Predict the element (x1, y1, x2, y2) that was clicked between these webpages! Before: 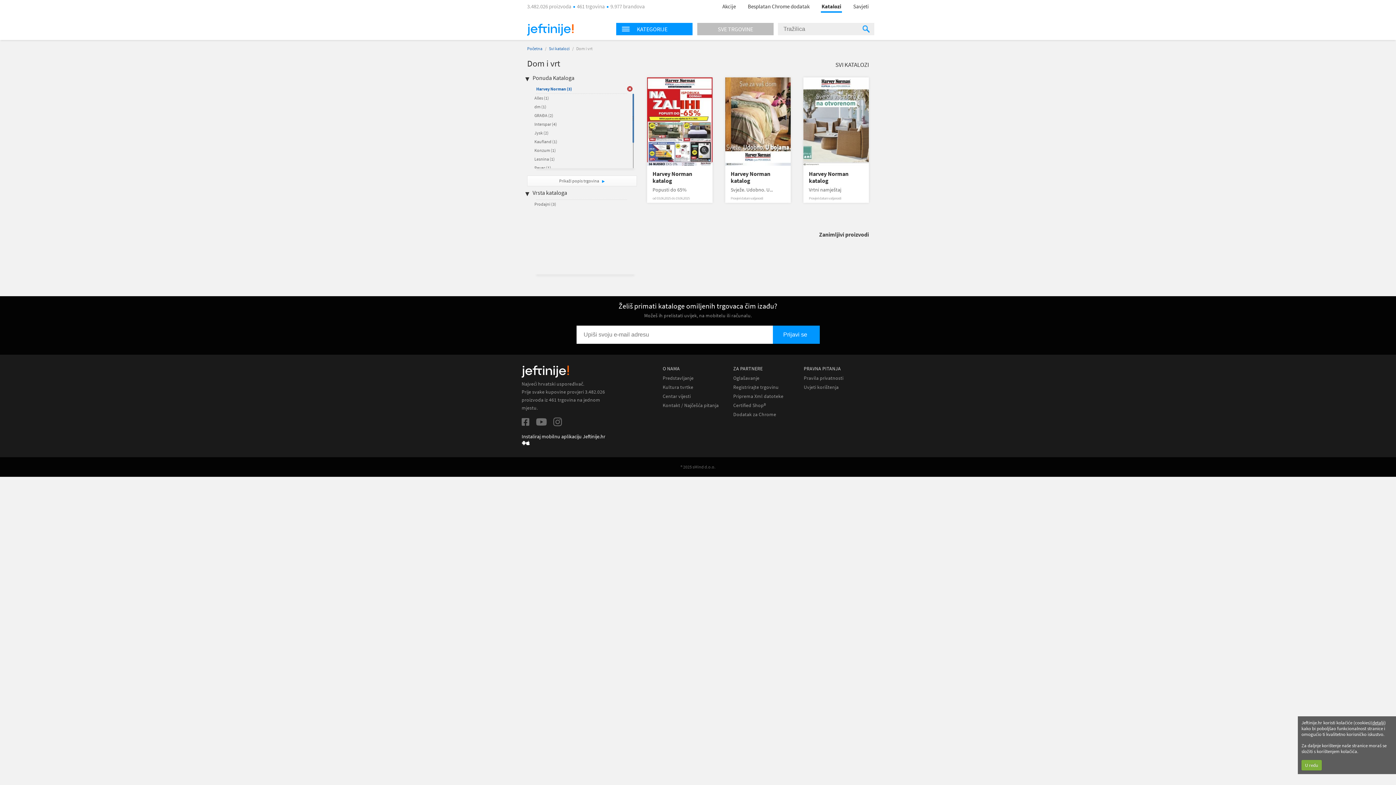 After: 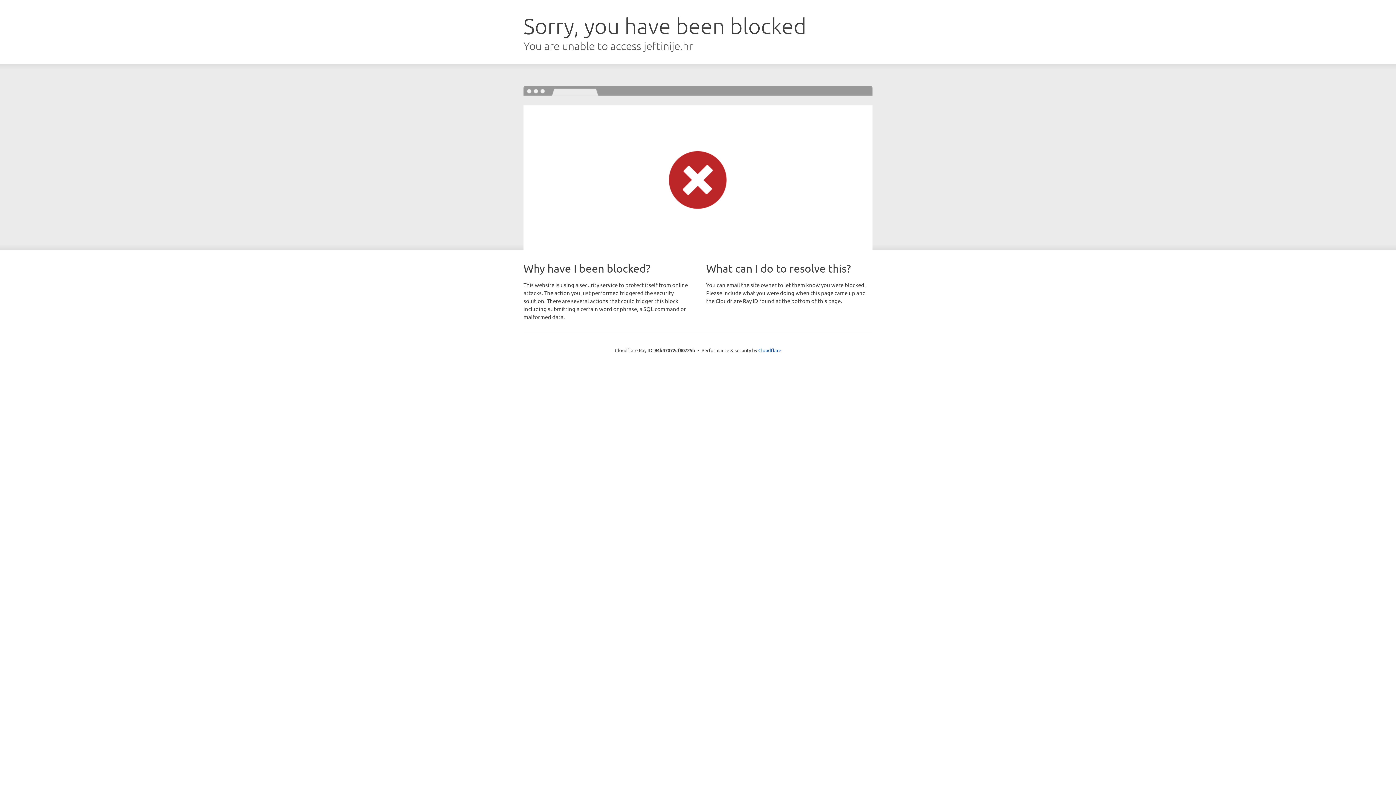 Action: label: Savjeti bbox: (848, 0, 874, 12)